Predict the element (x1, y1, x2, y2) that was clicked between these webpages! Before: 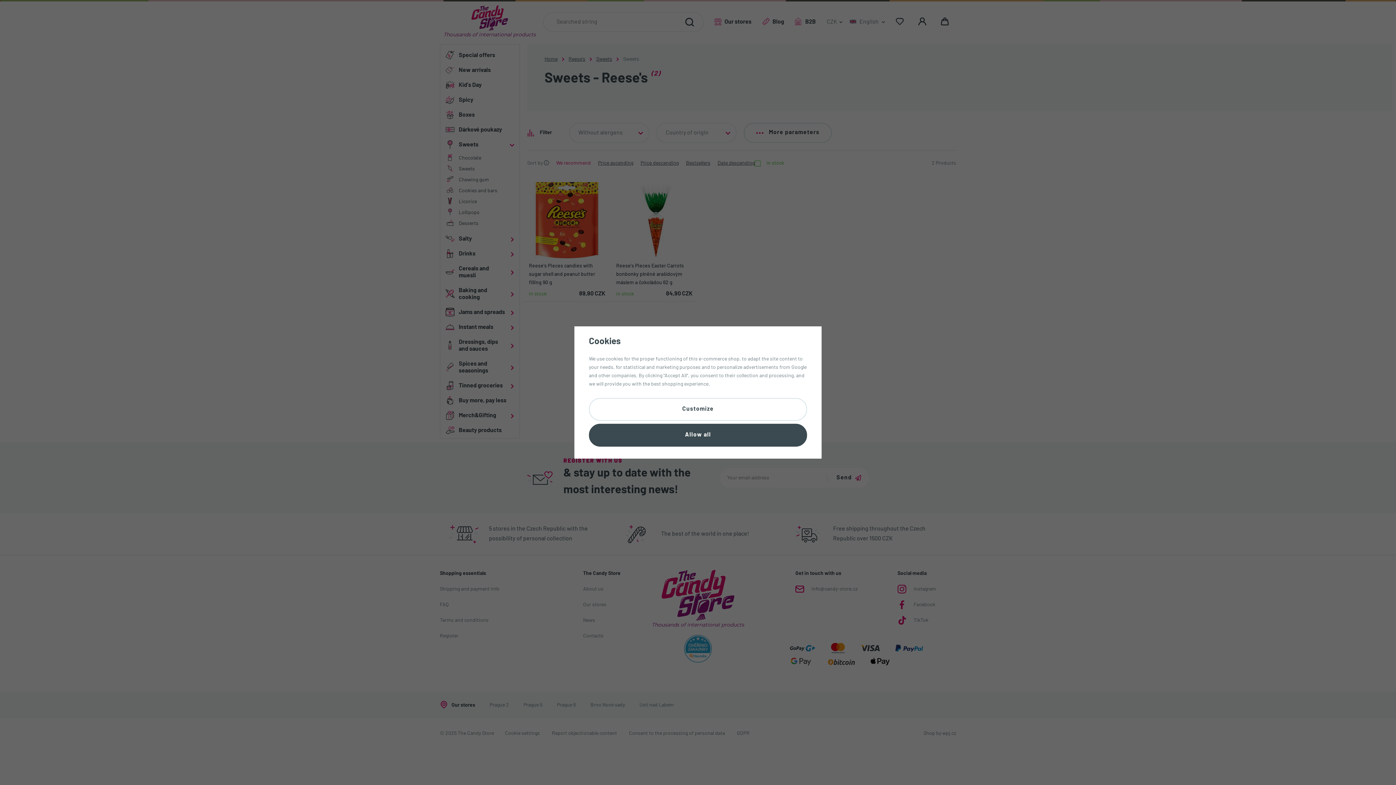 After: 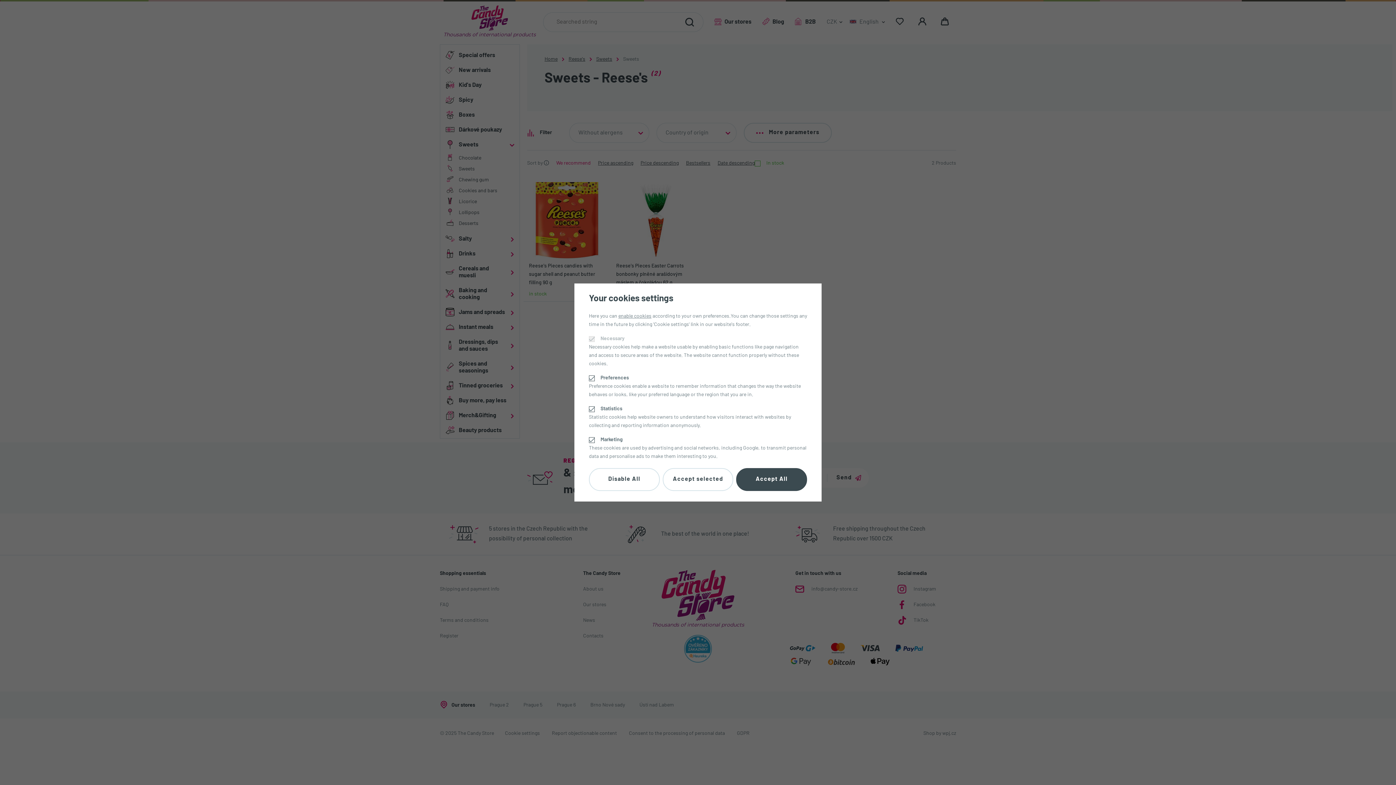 Action: label: Customize bbox: (589, 398, 807, 421)